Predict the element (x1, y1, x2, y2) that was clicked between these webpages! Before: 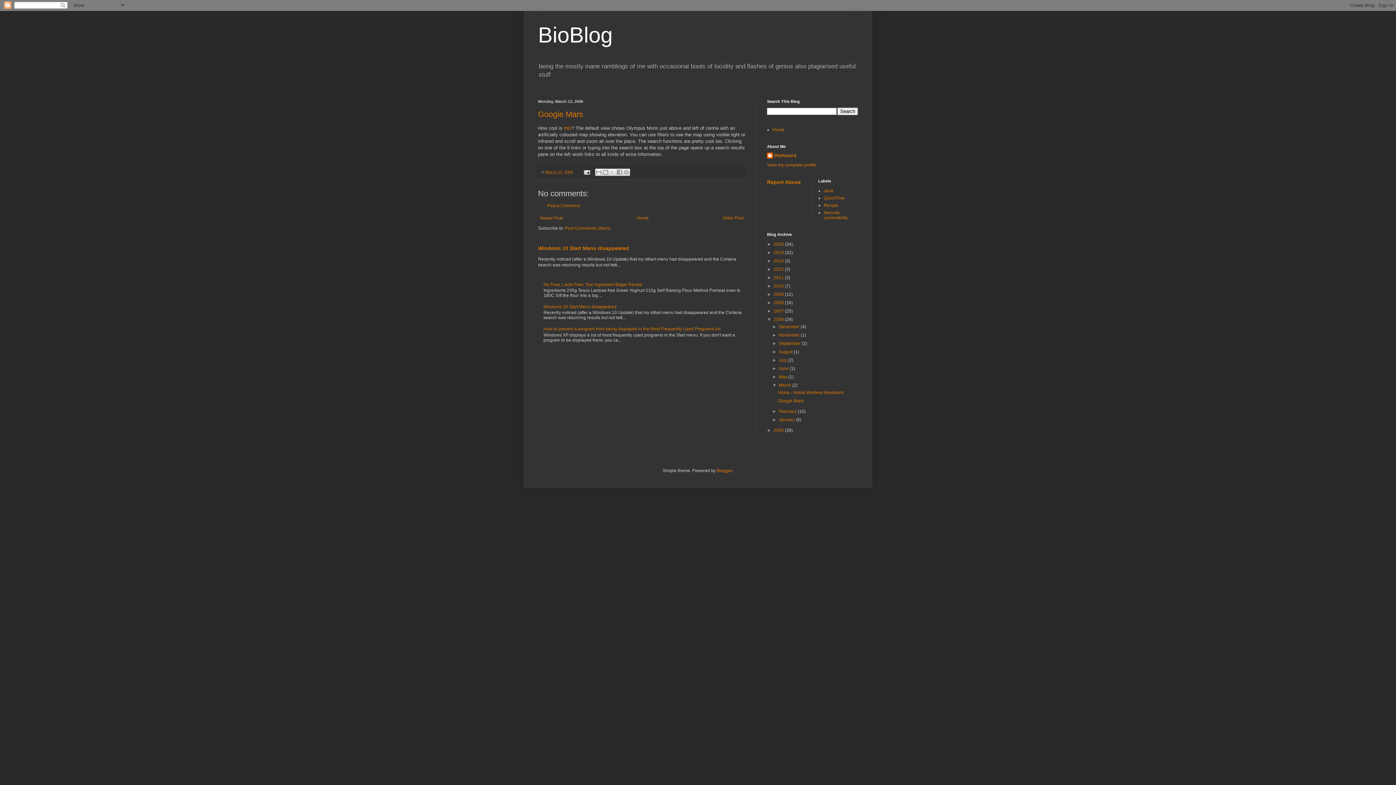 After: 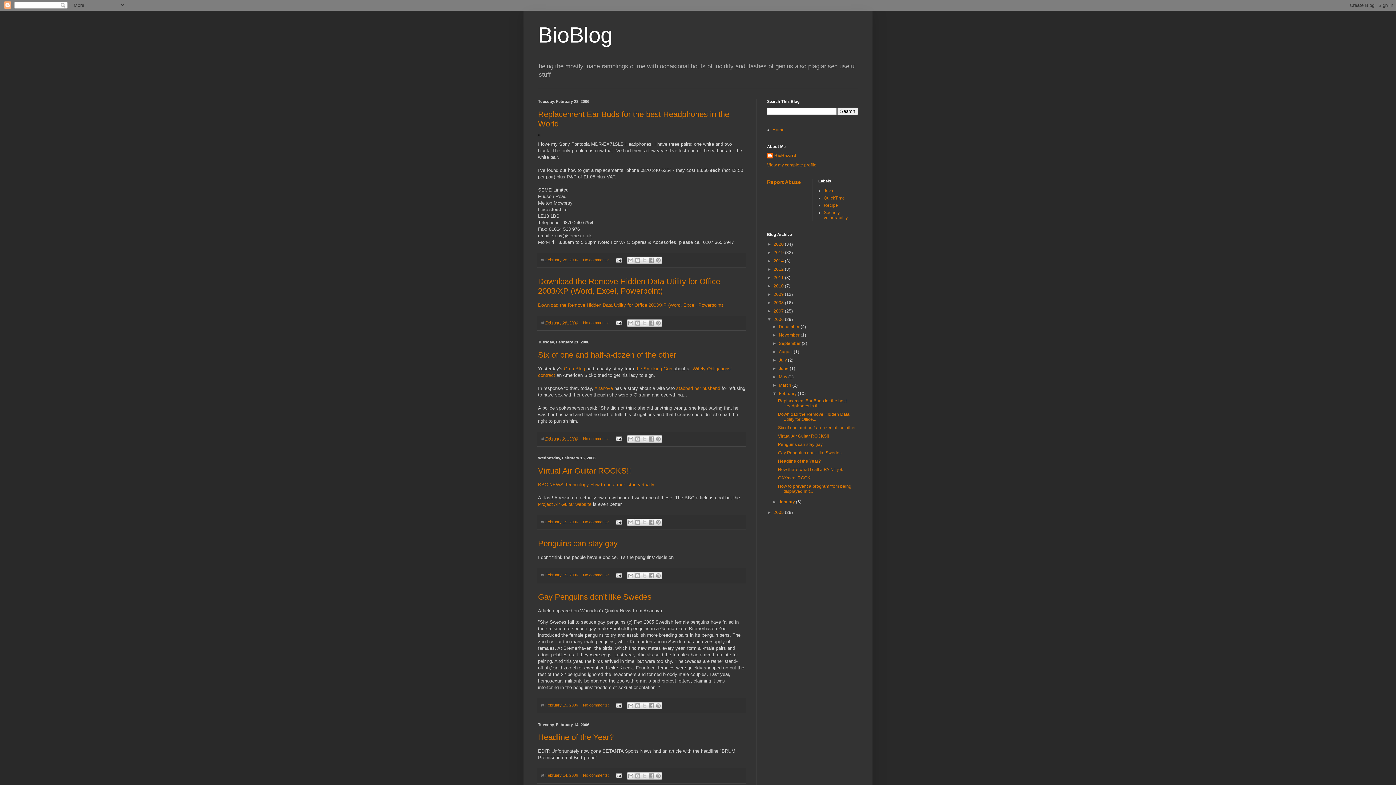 Action: bbox: (779, 409, 797, 414) label: February 